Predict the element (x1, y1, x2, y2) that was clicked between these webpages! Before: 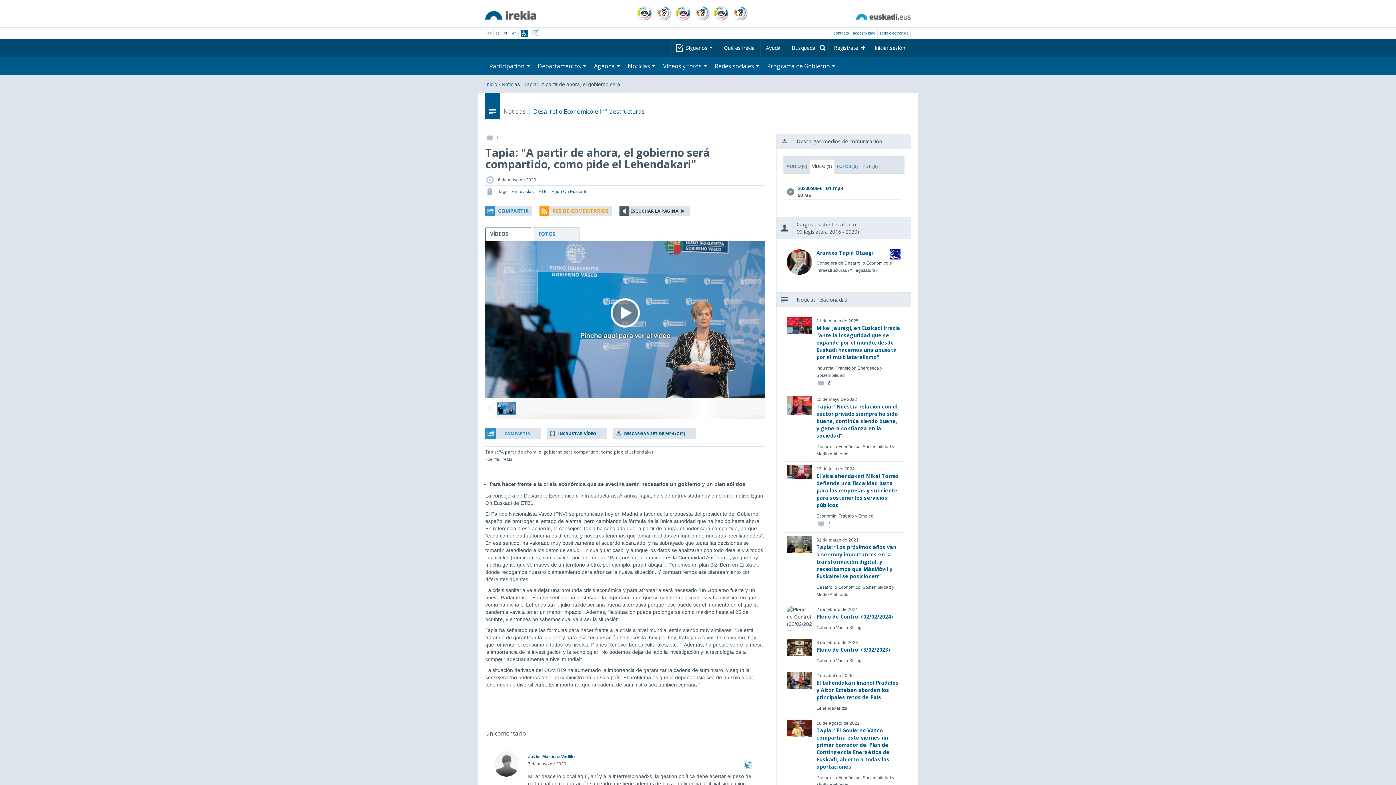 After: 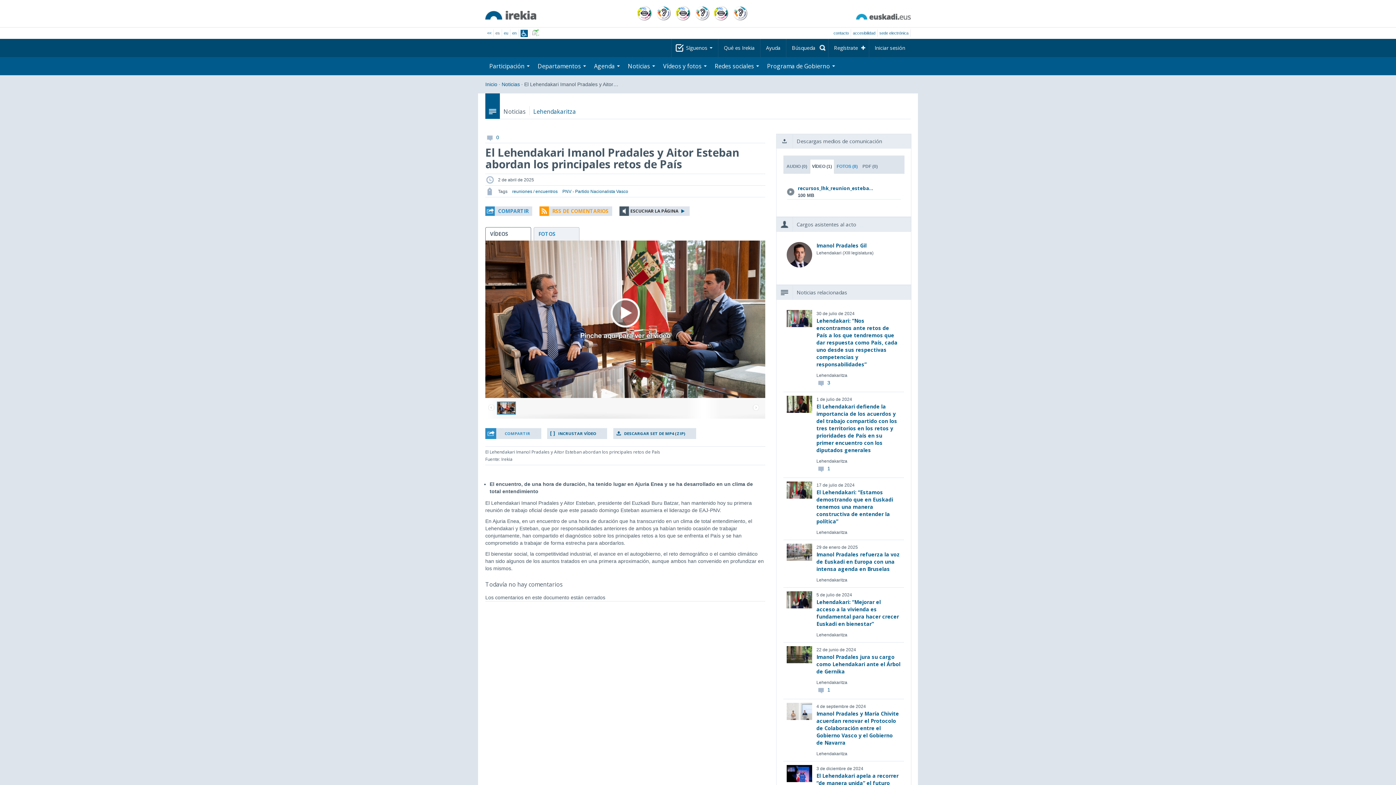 Action: label: El Lehendakari Imanol Pradales y Aitor Esteban abordan los principales retos de País bbox: (816, 679, 898, 701)